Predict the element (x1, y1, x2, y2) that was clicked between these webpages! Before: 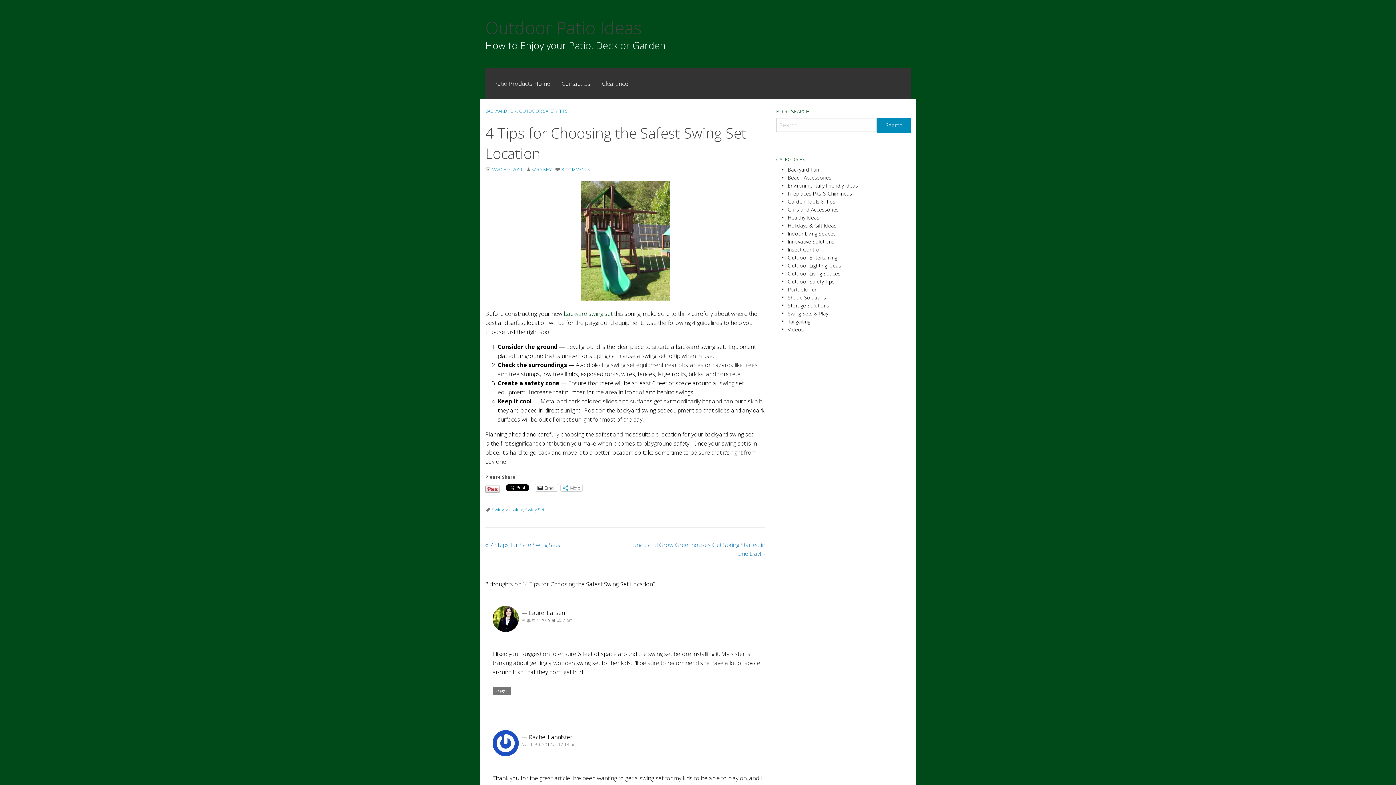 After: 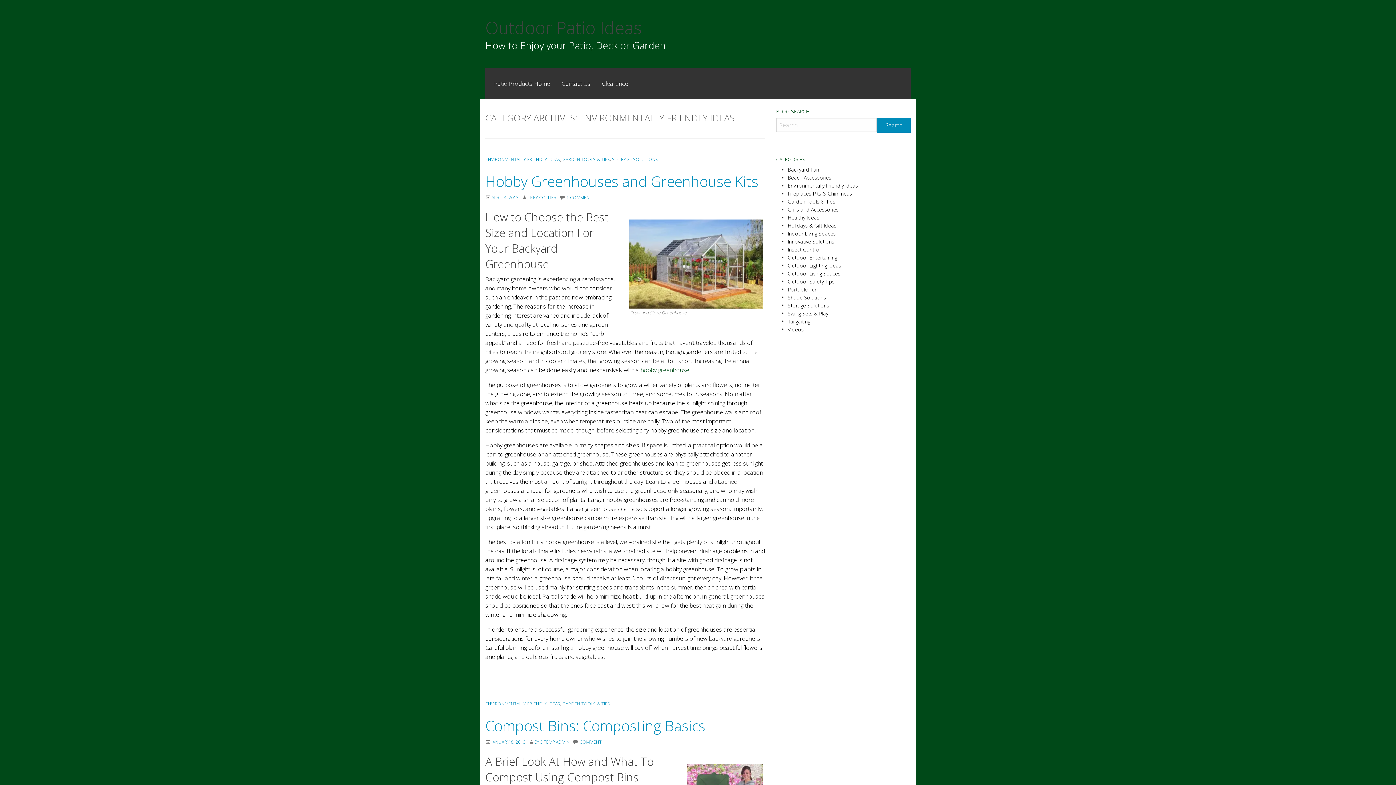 Action: bbox: (788, 182, 858, 189) label: Environmentally Friendly Ideas